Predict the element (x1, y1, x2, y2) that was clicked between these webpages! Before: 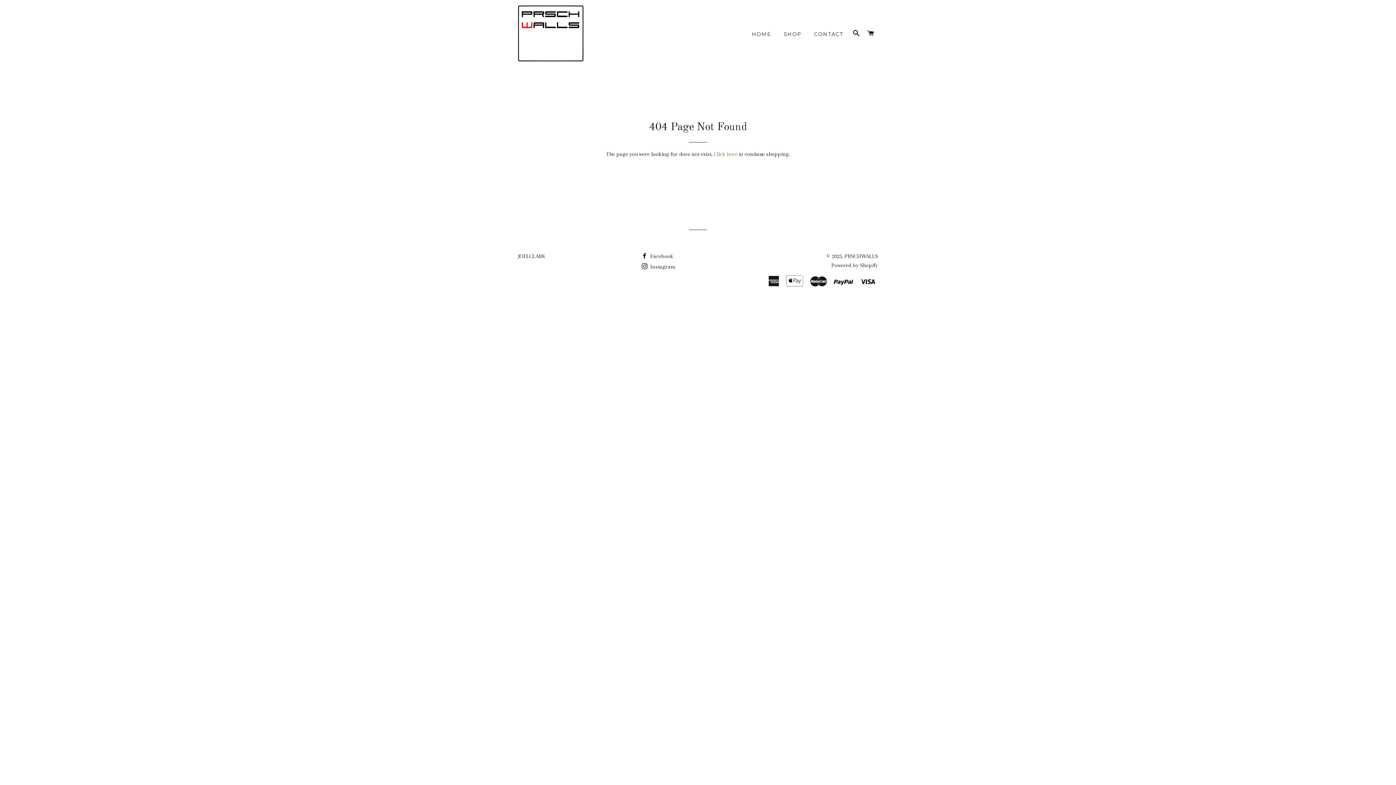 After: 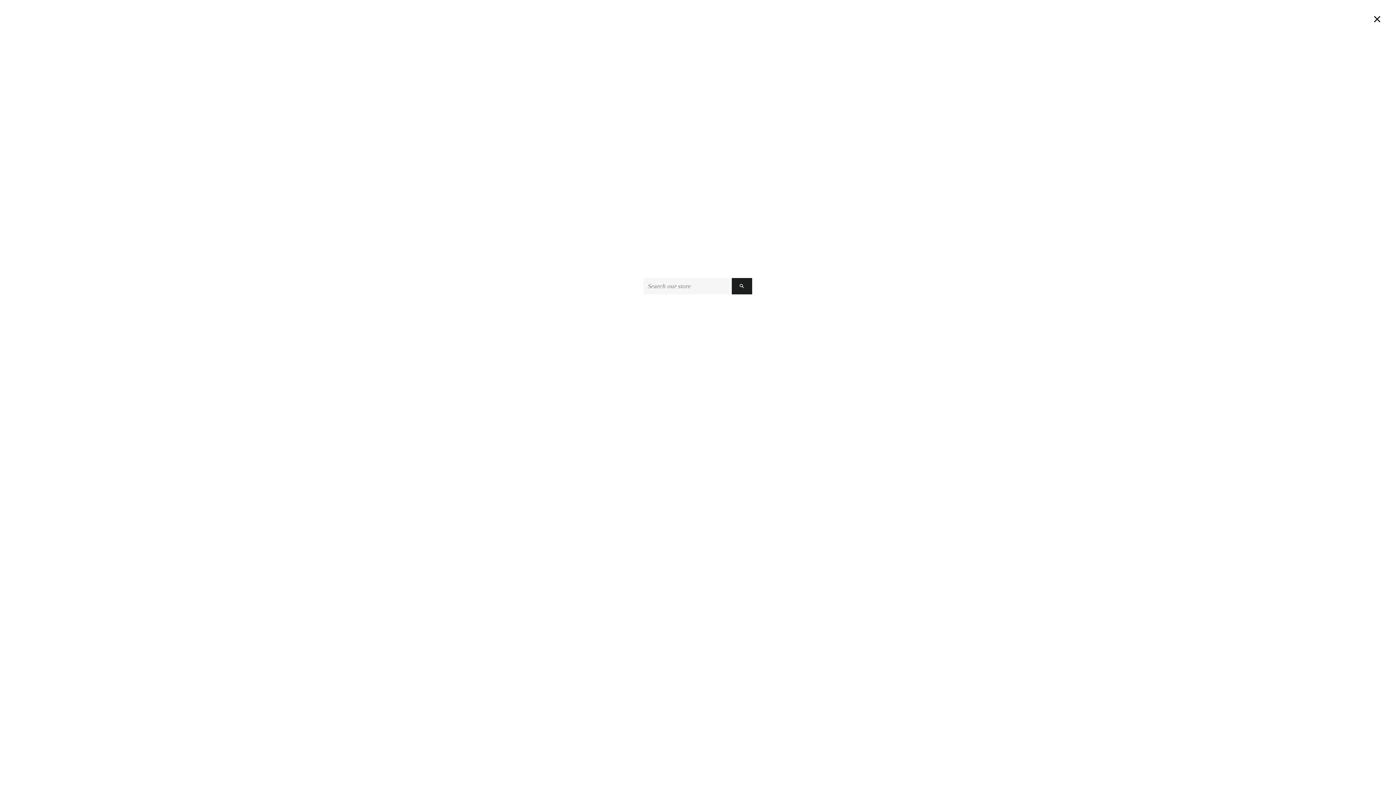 Action: label: SEARCH bbox: (850, 22, 863, 44)